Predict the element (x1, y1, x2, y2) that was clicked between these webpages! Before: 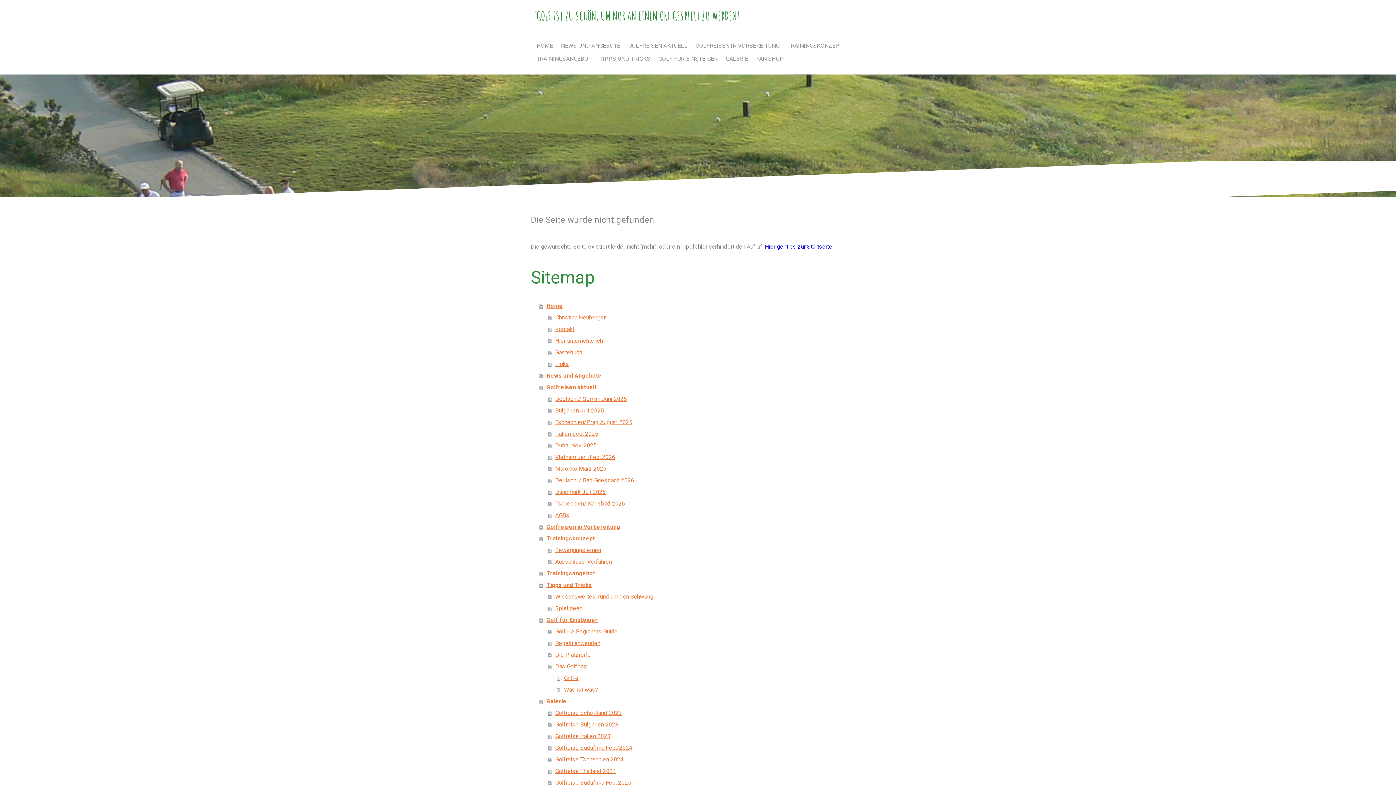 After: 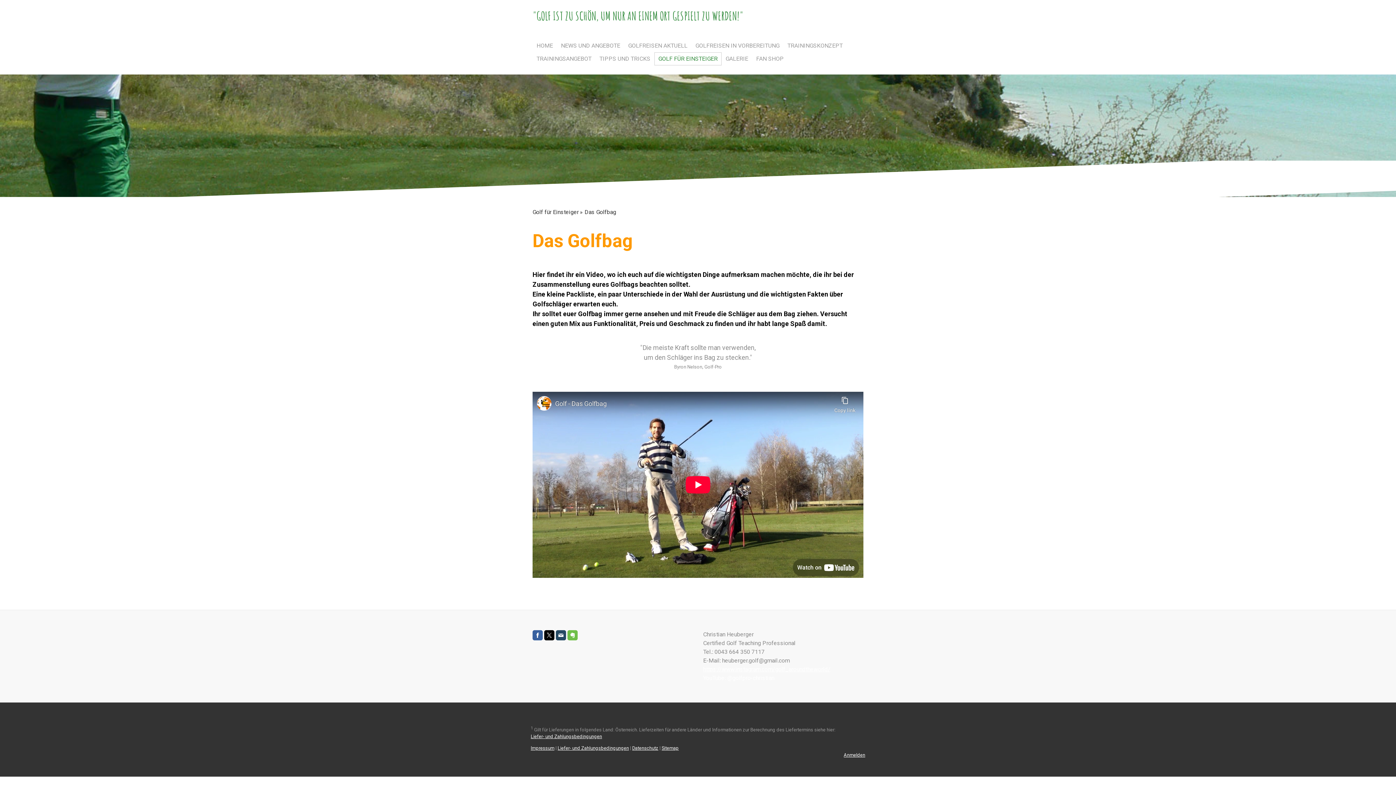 Action: bbox: (548, 660, 865, 672) label: Das Golfbag